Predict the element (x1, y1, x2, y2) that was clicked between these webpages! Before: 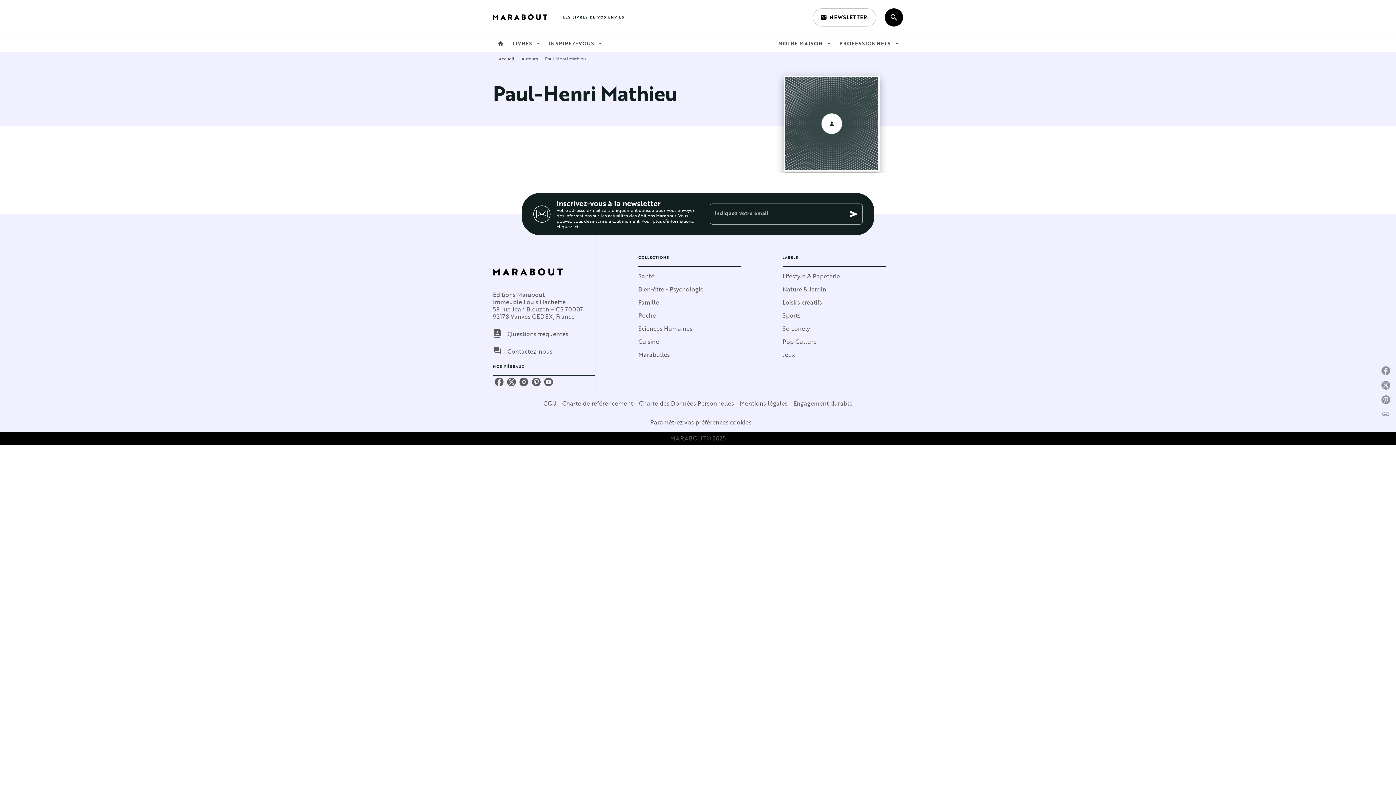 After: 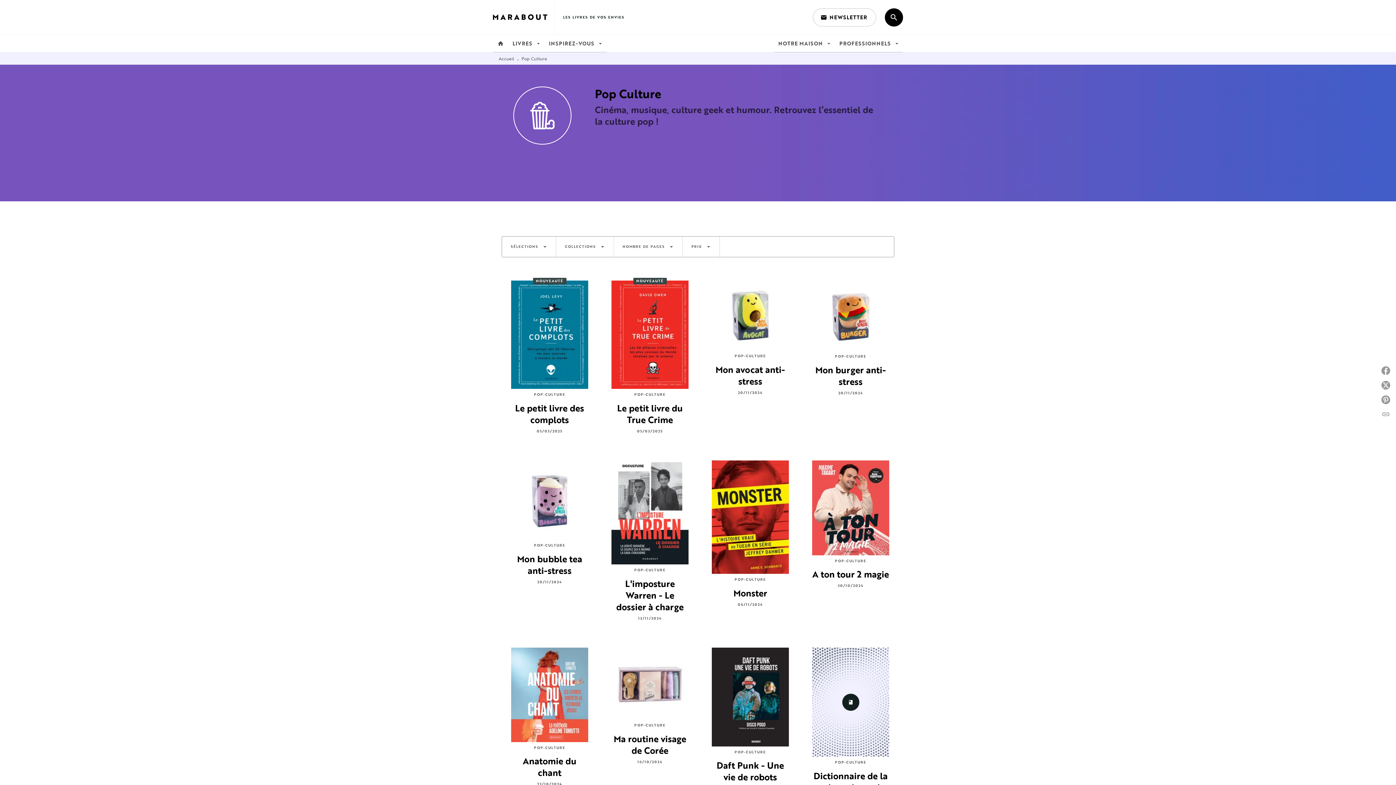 Action: bbox: (782, 338, 816, 345) label: Pop Culture